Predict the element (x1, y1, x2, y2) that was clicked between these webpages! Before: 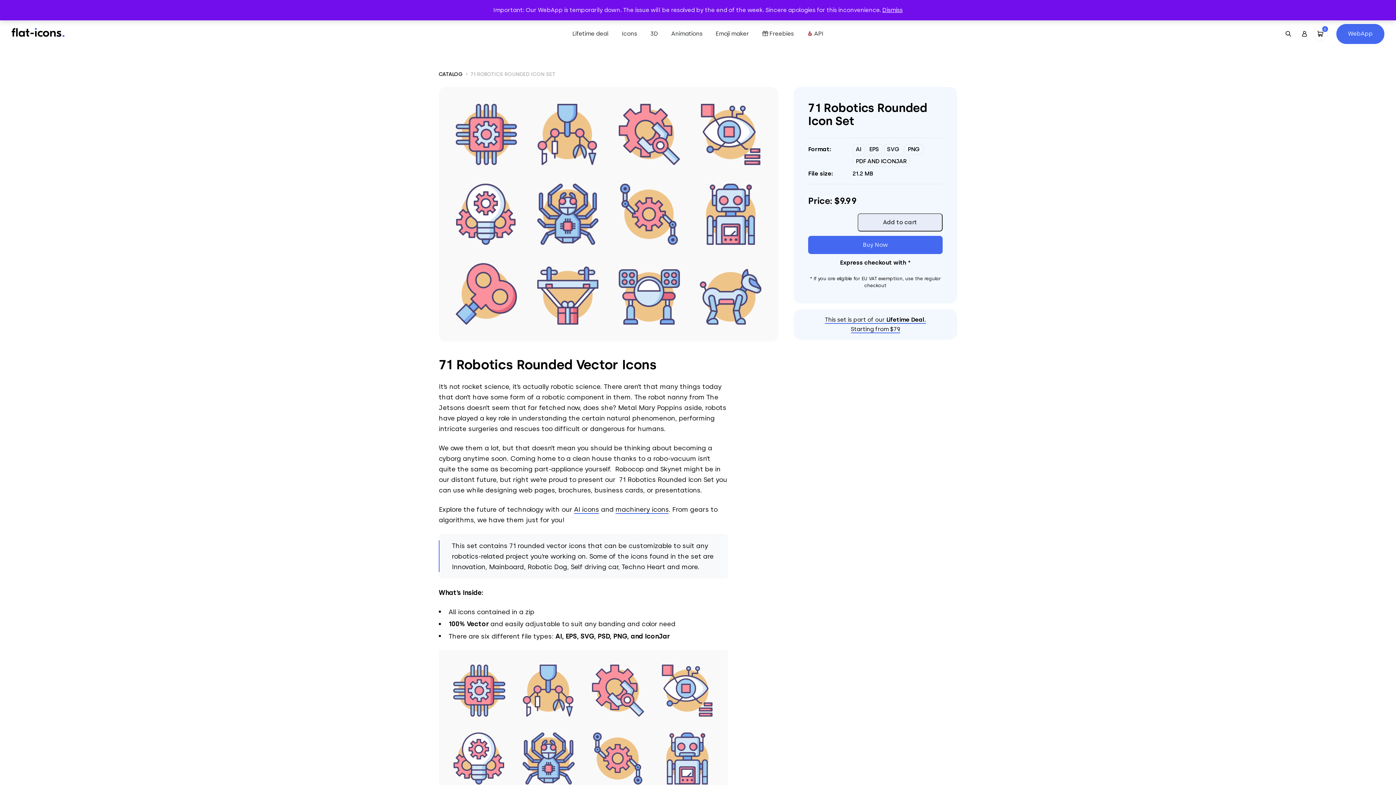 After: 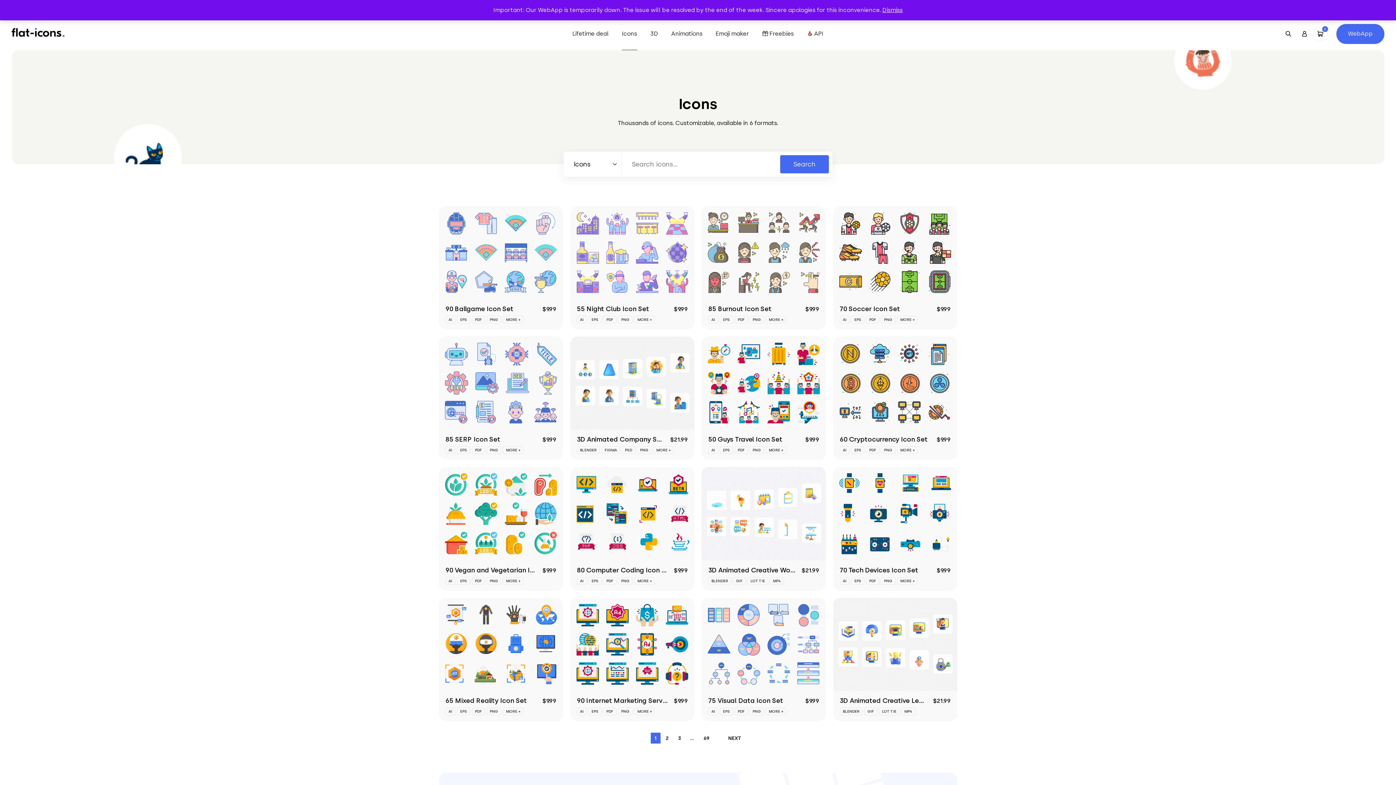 Action: label: Icons bbox: (622, 29, 637, 38)